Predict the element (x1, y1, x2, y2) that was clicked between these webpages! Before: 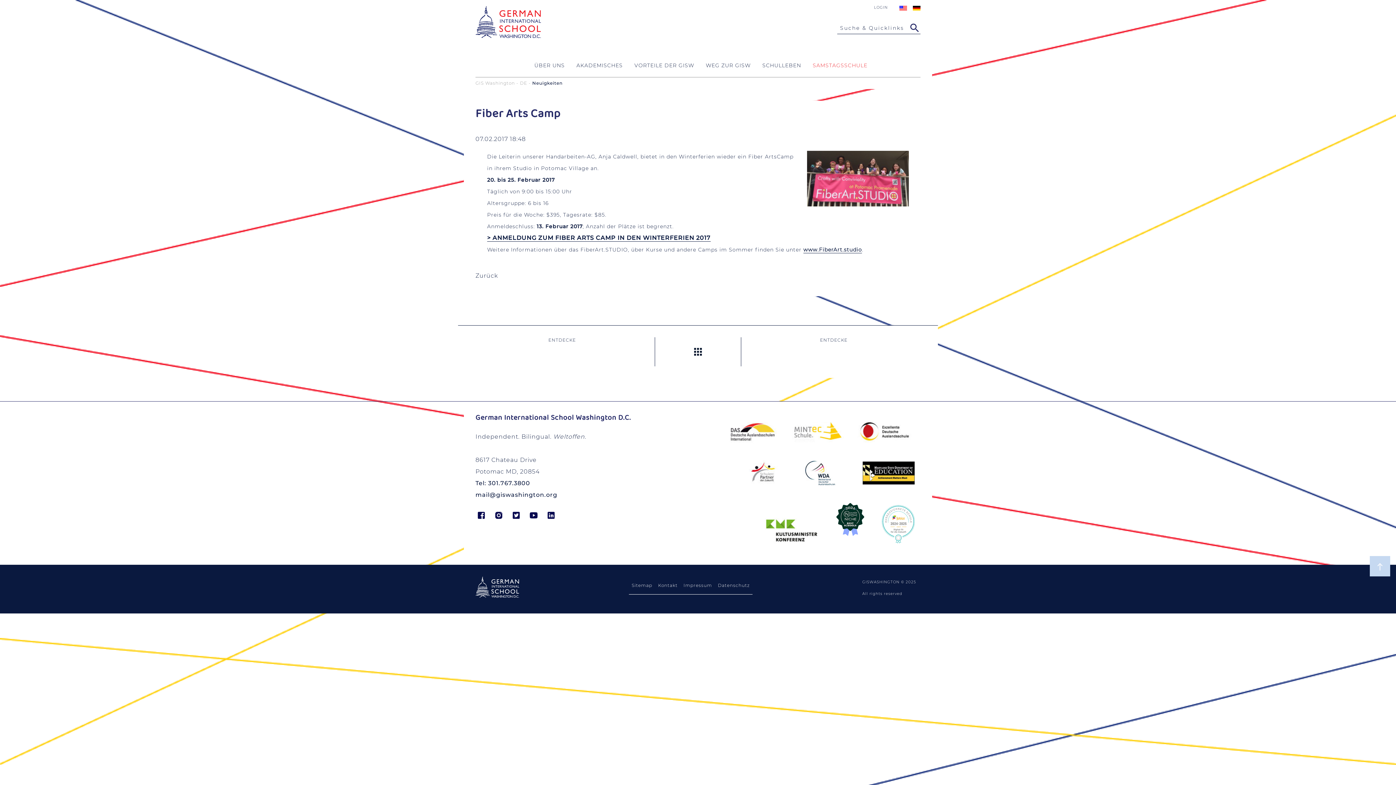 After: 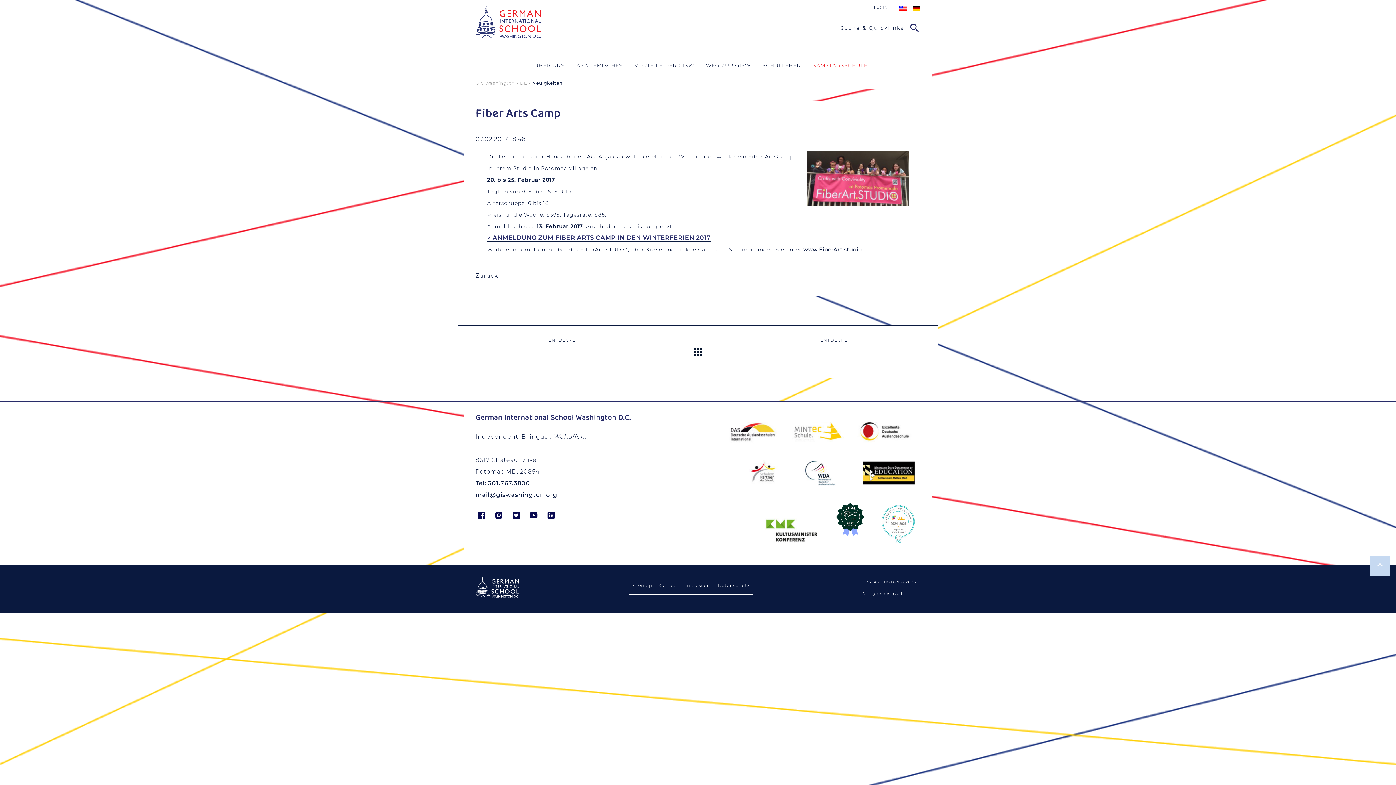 Action: bbox: (487, 234, 710, 241) label: > ANMELDUNG ZUM FIBER ARTS CAMP IN DEN WINTERFERIEN 2017